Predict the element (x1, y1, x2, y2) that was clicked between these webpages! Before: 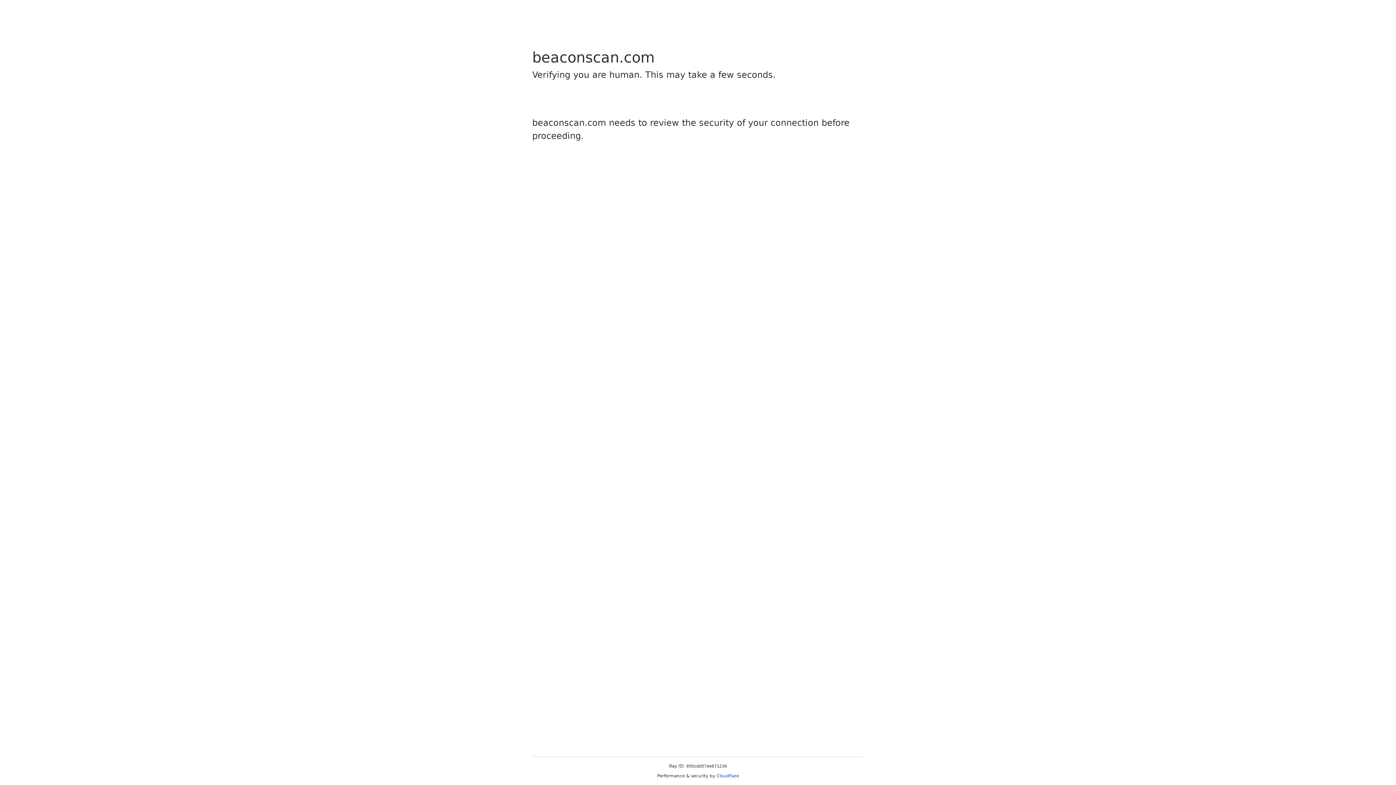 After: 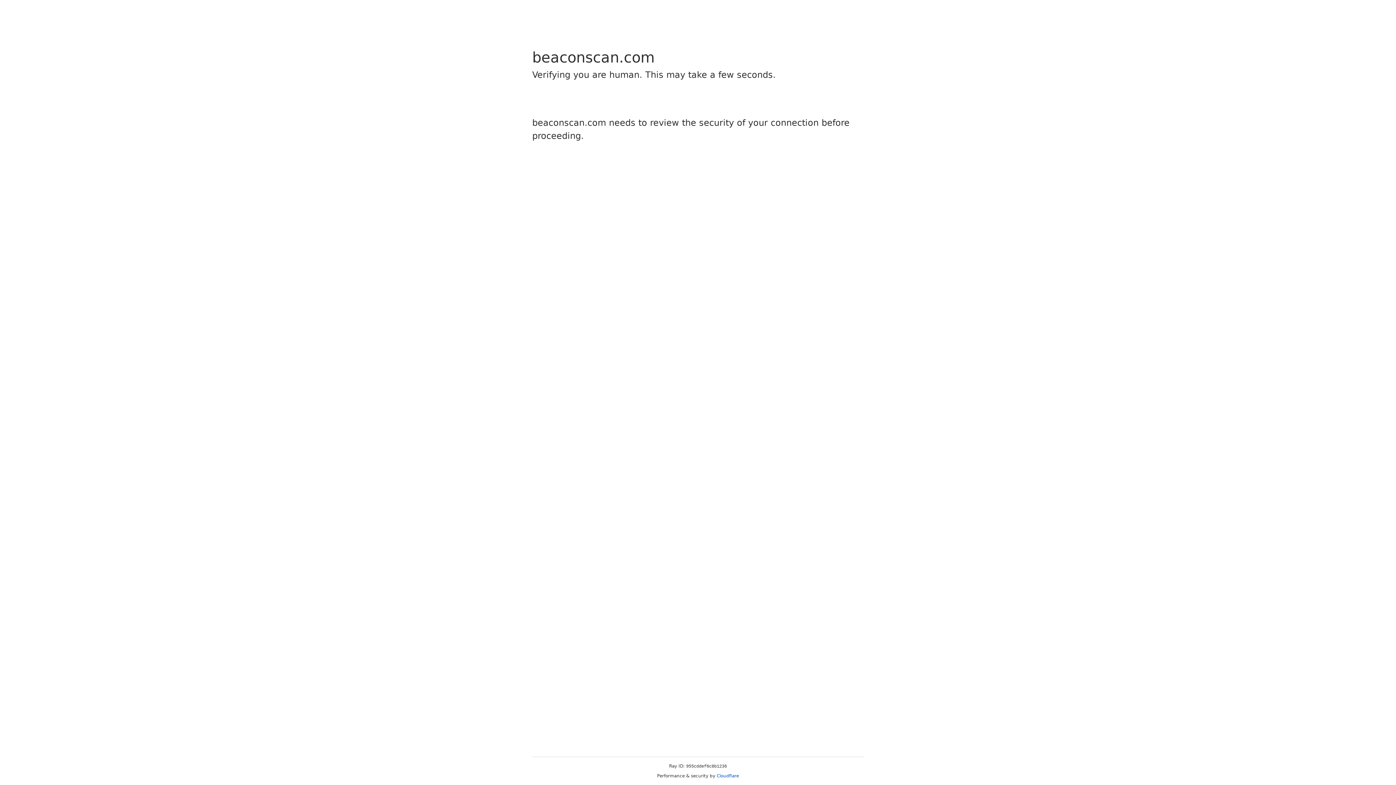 Action: bbox: (716, 773, 739, 778) label: Cloudflare